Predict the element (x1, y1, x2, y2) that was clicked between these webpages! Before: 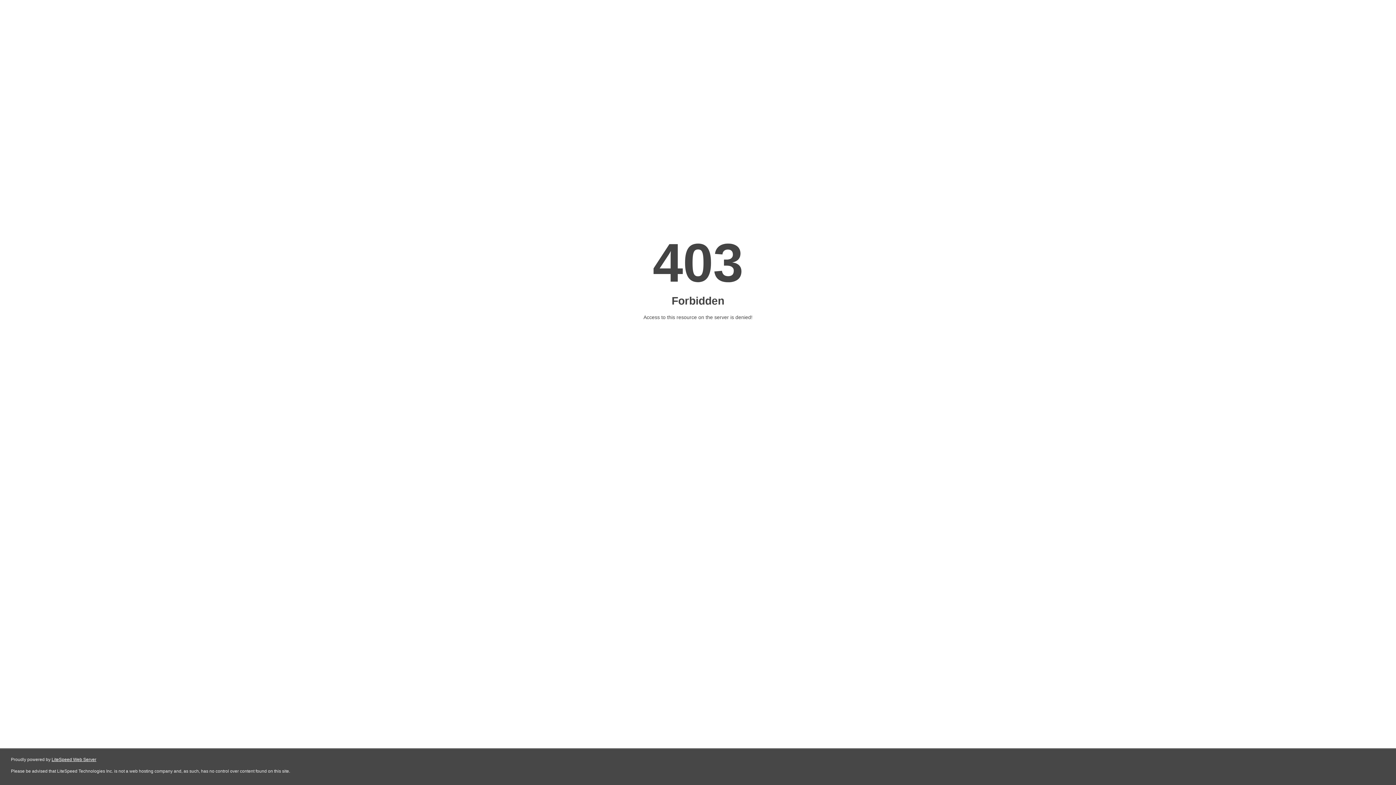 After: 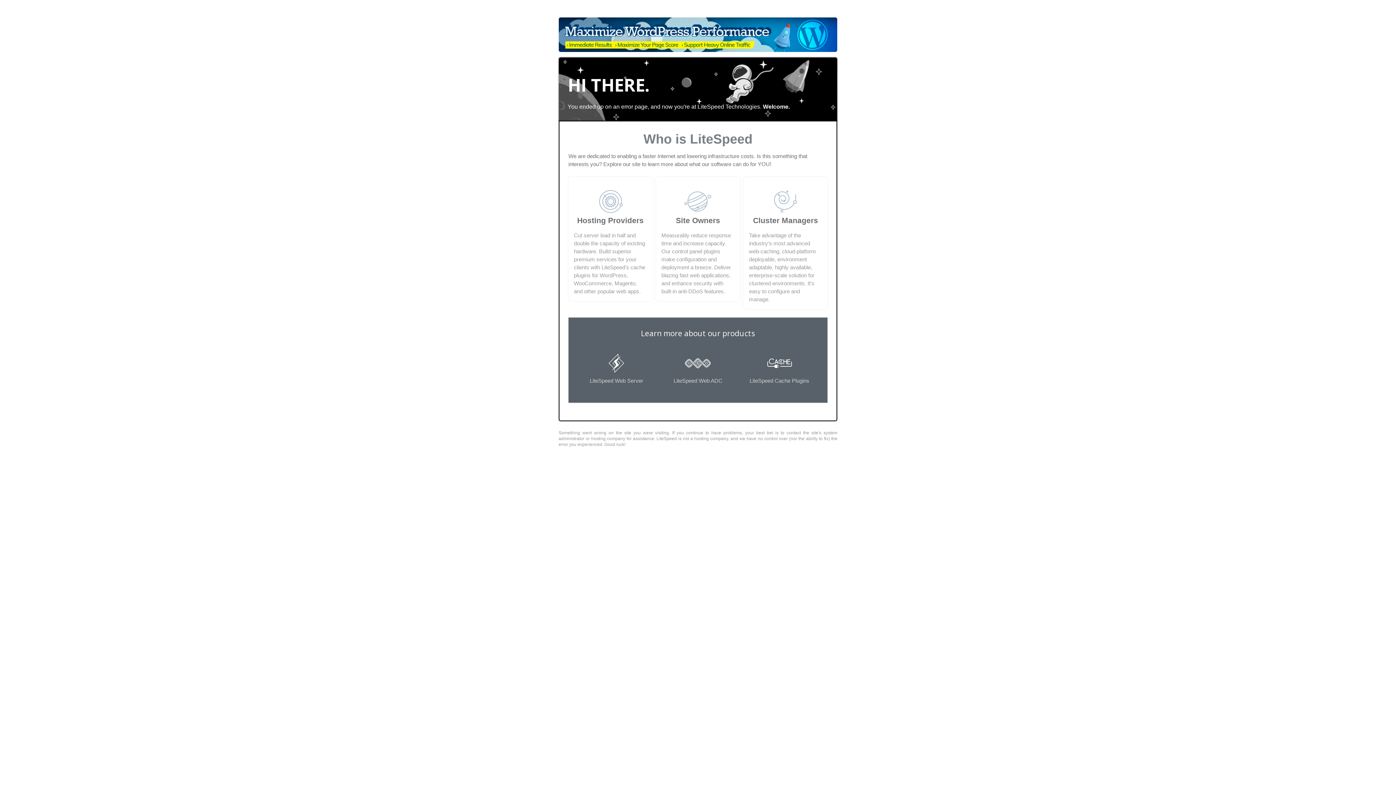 Action: label: LiteSpeed Web Server bbox: (51, 757, 96, 762)